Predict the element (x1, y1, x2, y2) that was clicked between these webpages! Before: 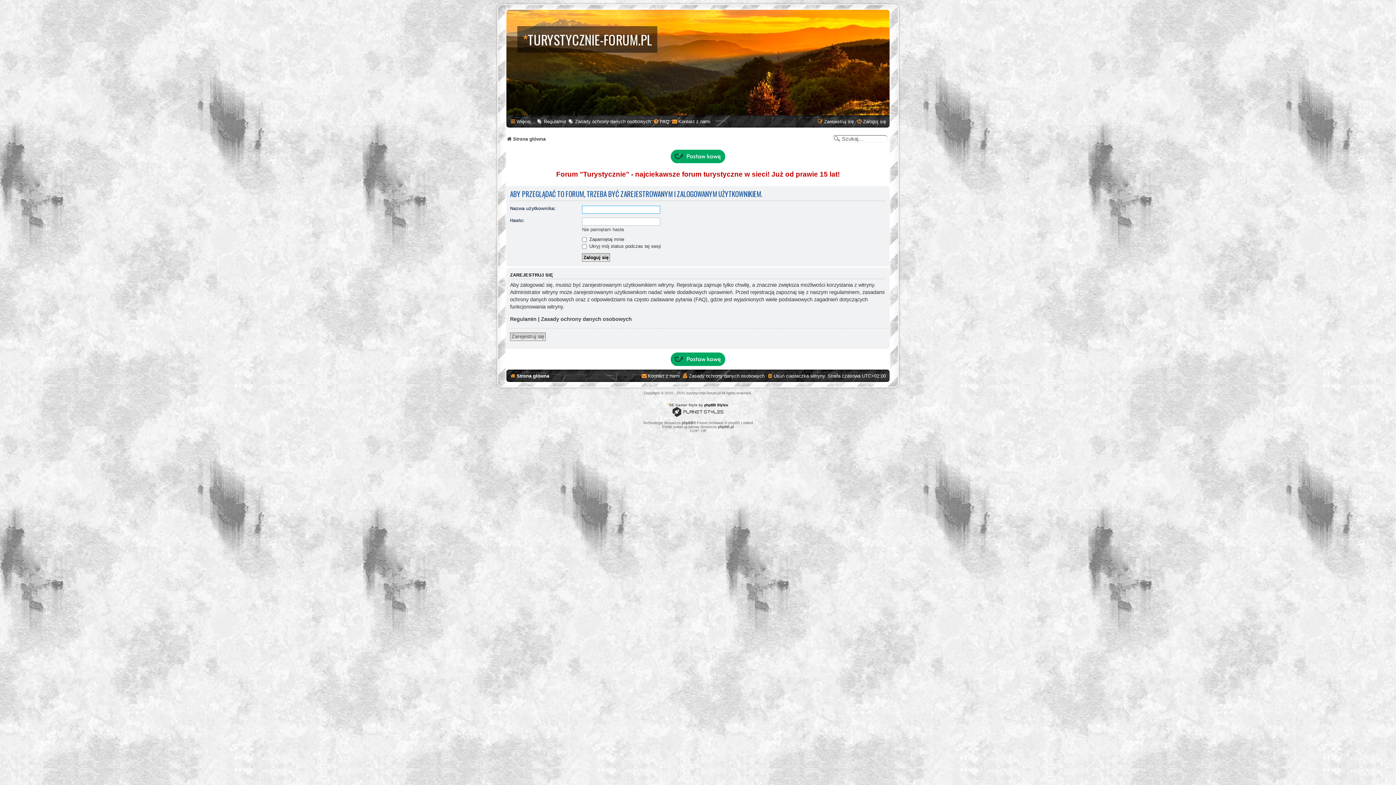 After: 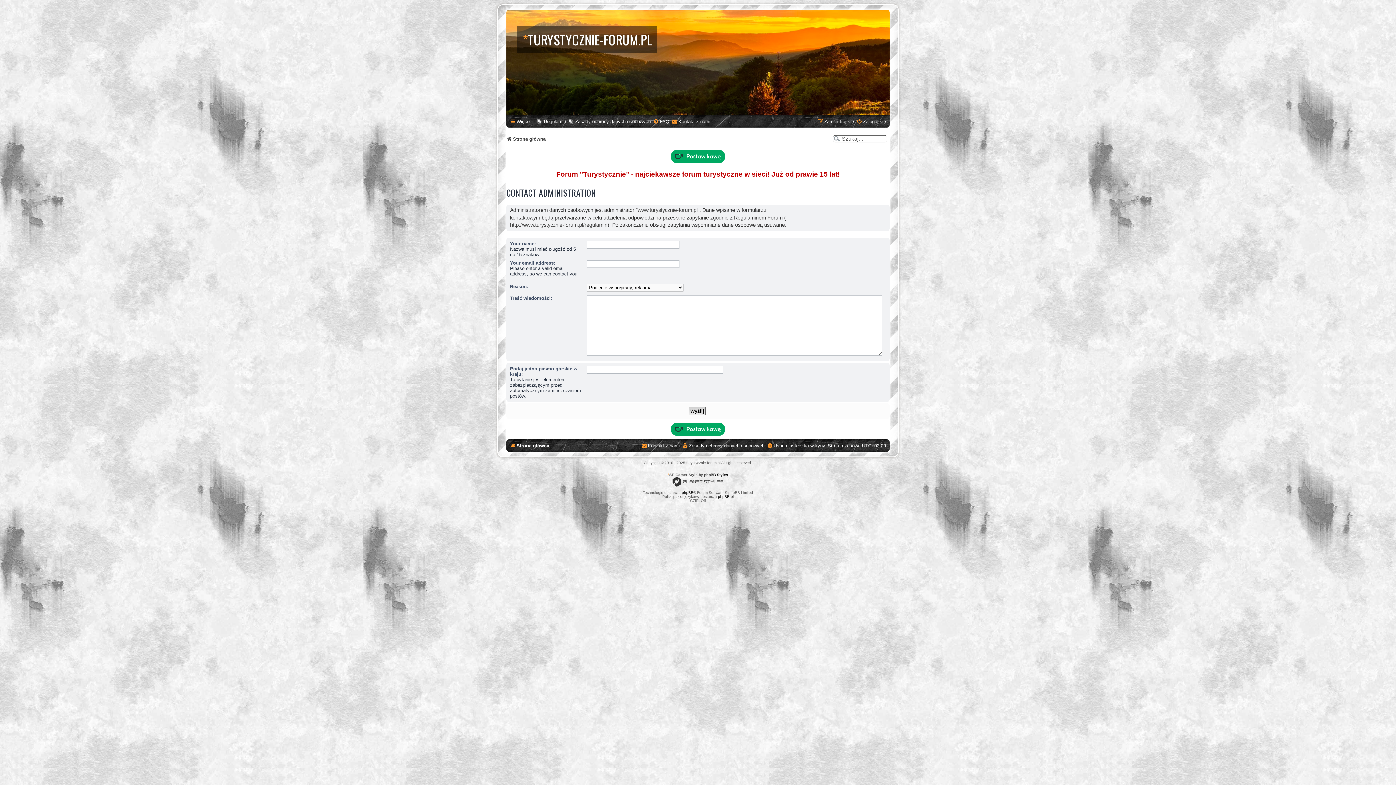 Action: label: Kontakt z nami bbox: (641, 370, 680, 381)